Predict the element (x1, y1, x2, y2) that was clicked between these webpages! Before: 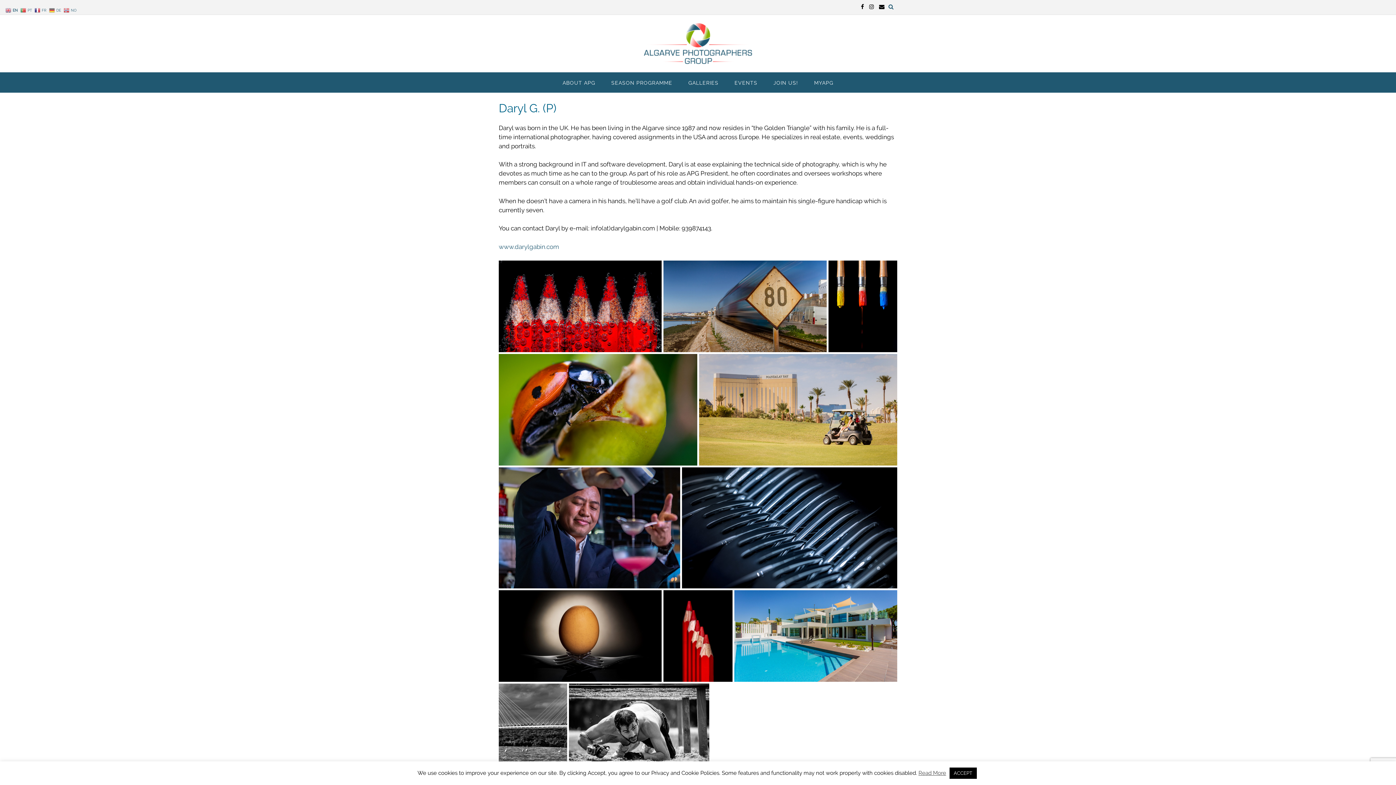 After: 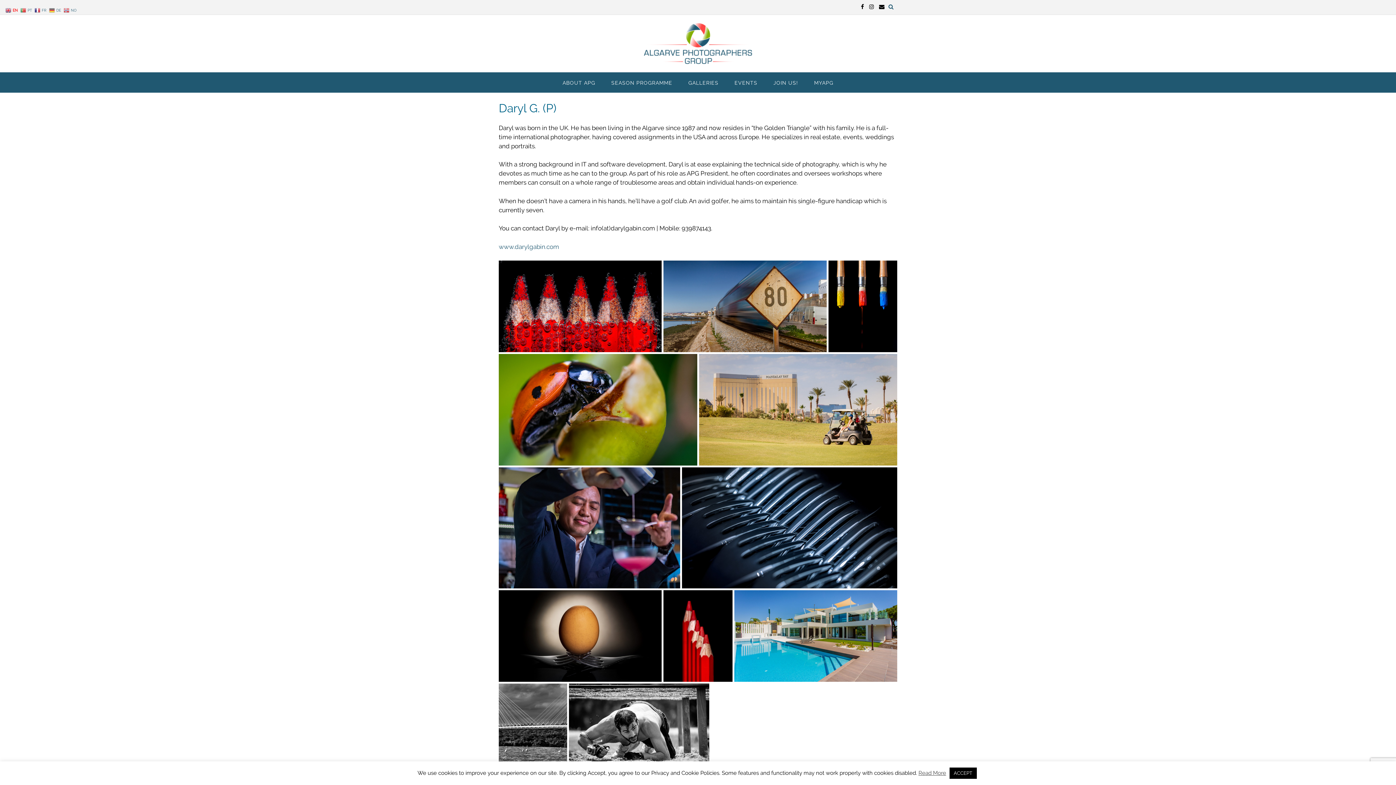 Action: label:  EN bbox: (5, 6, 18, 13)